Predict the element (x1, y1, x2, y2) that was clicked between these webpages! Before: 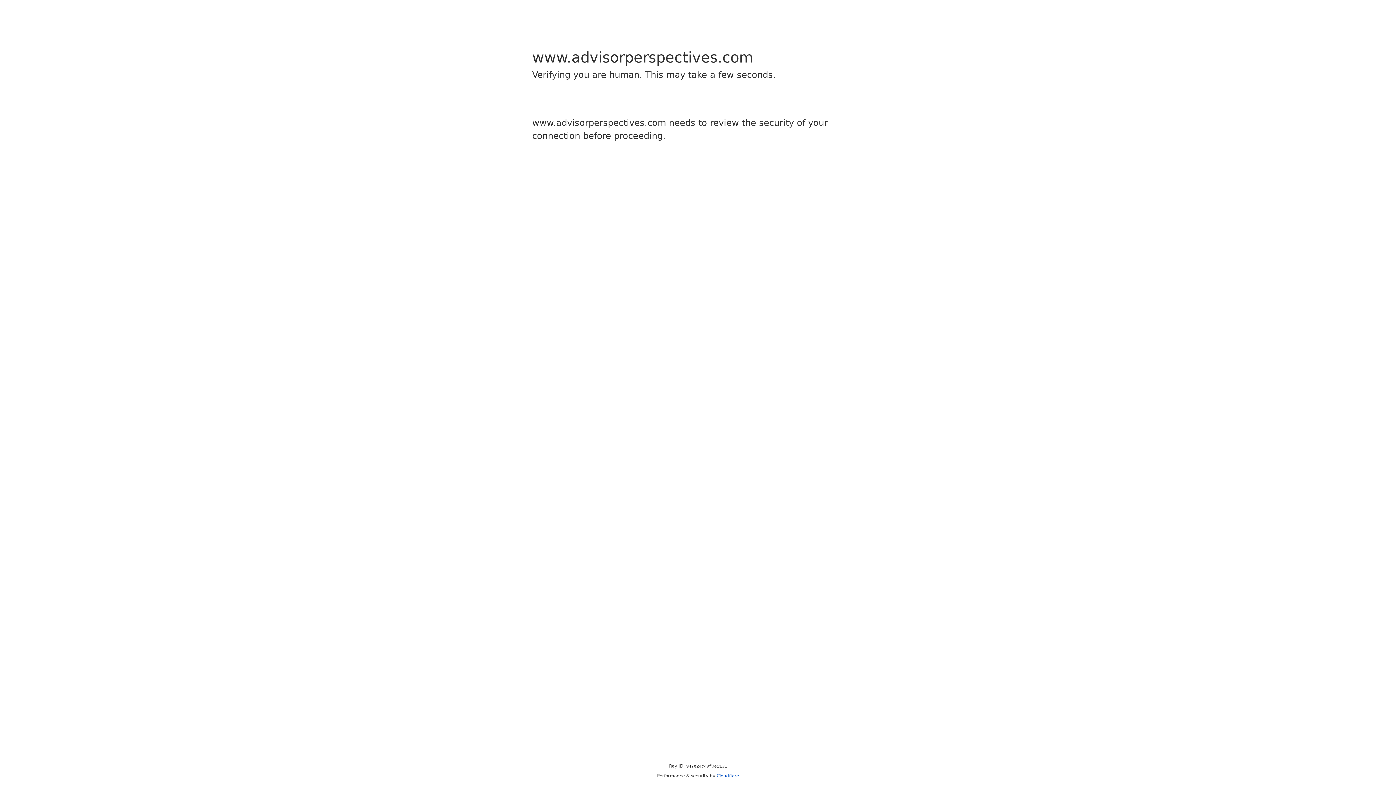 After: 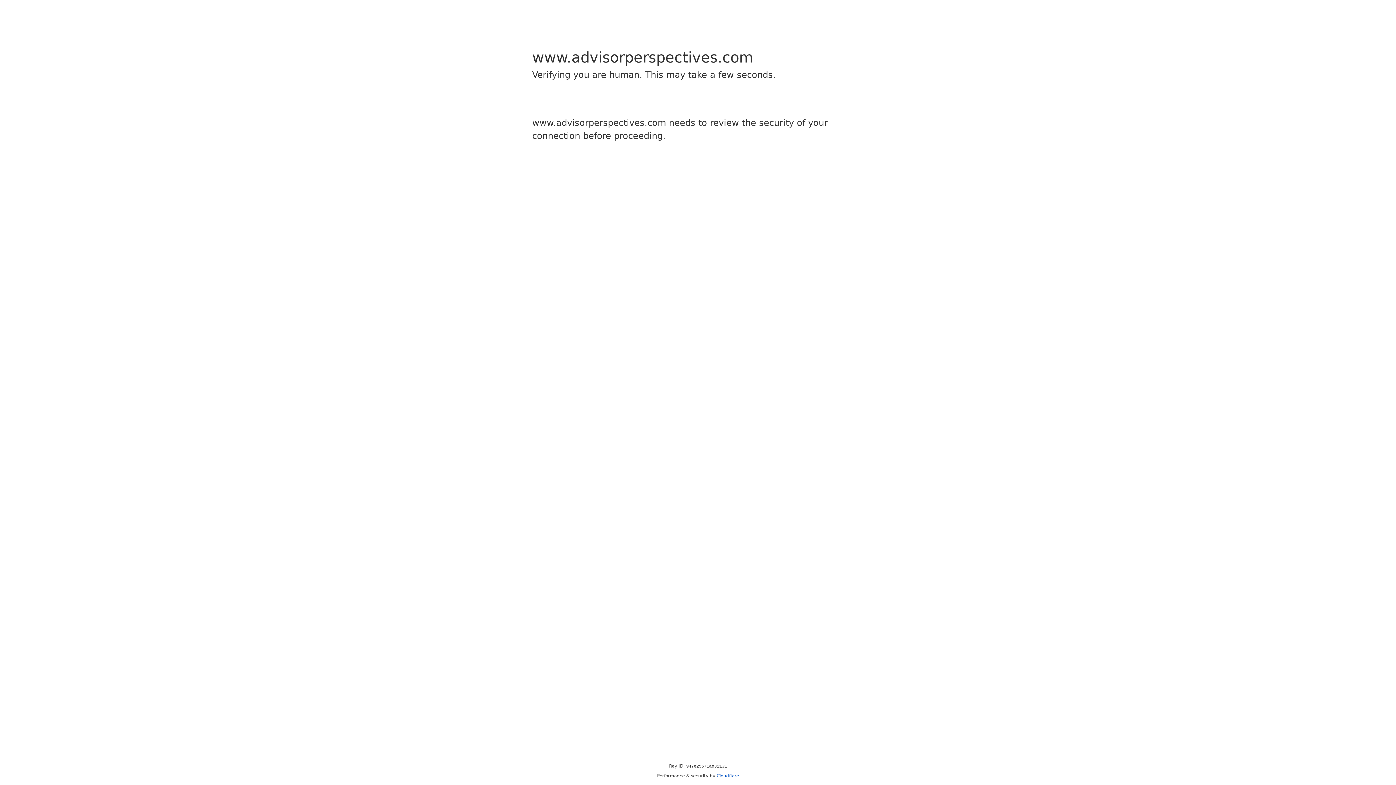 Action: bbox: (716, 773, 739, 778) label: Cloudflare